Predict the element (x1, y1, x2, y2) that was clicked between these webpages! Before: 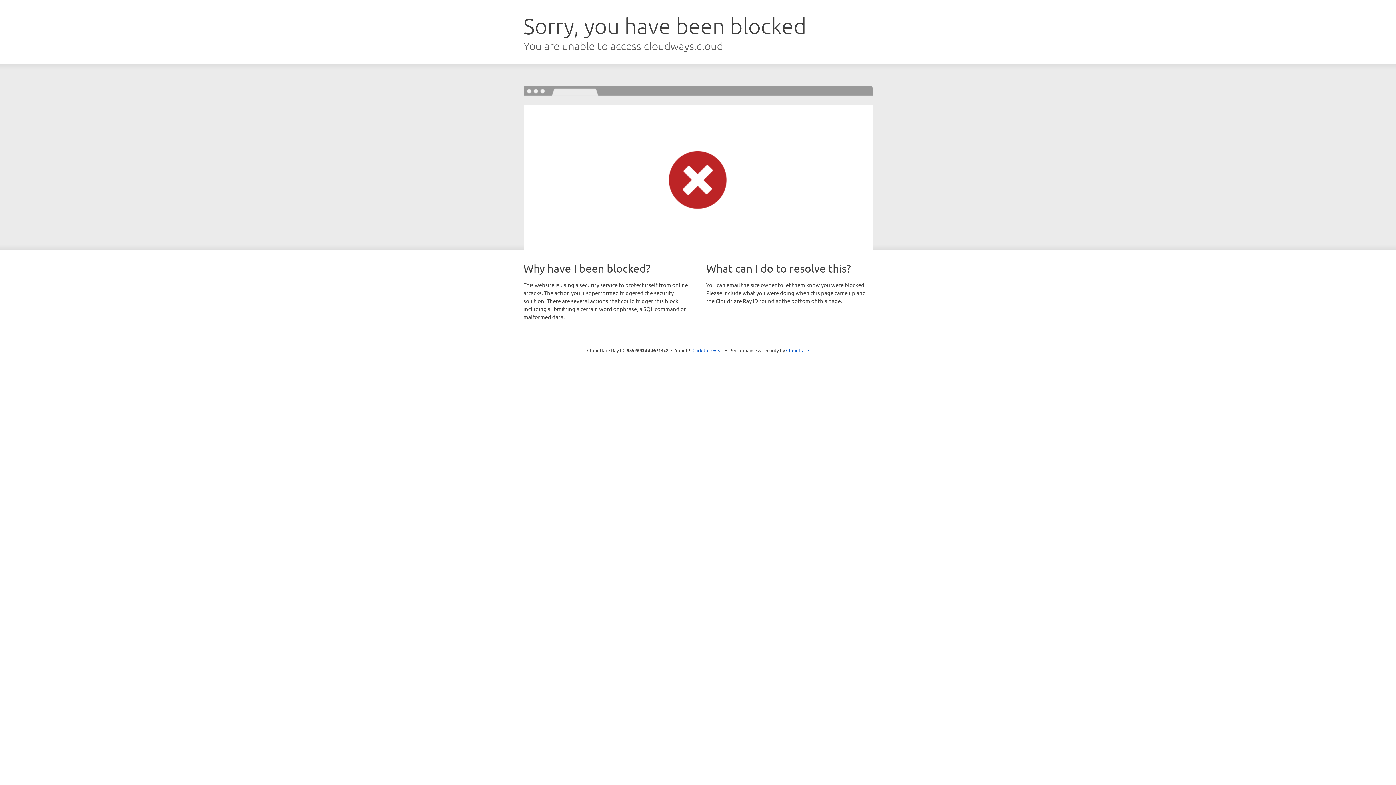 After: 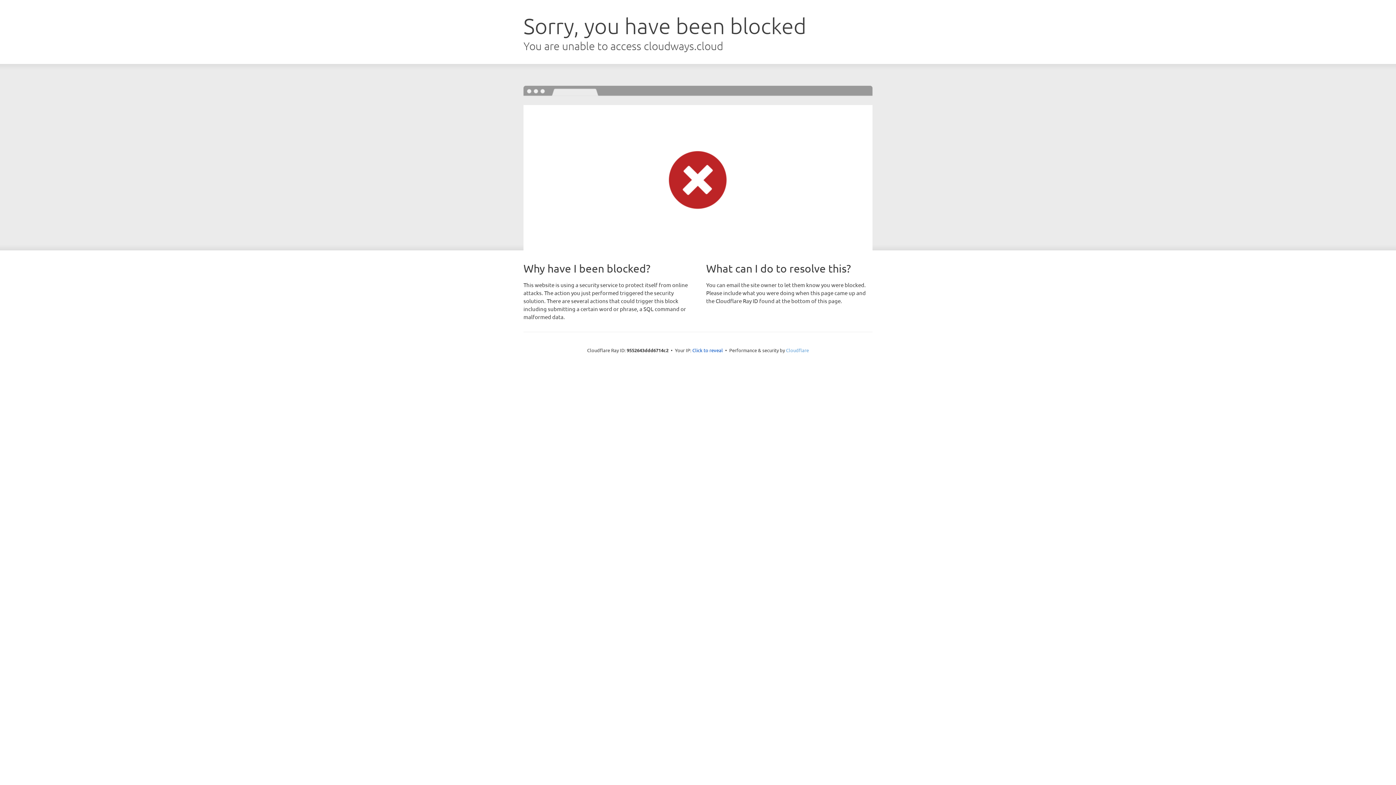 Action: label: Cloudflare bbox: (786, 347, 809, 353)